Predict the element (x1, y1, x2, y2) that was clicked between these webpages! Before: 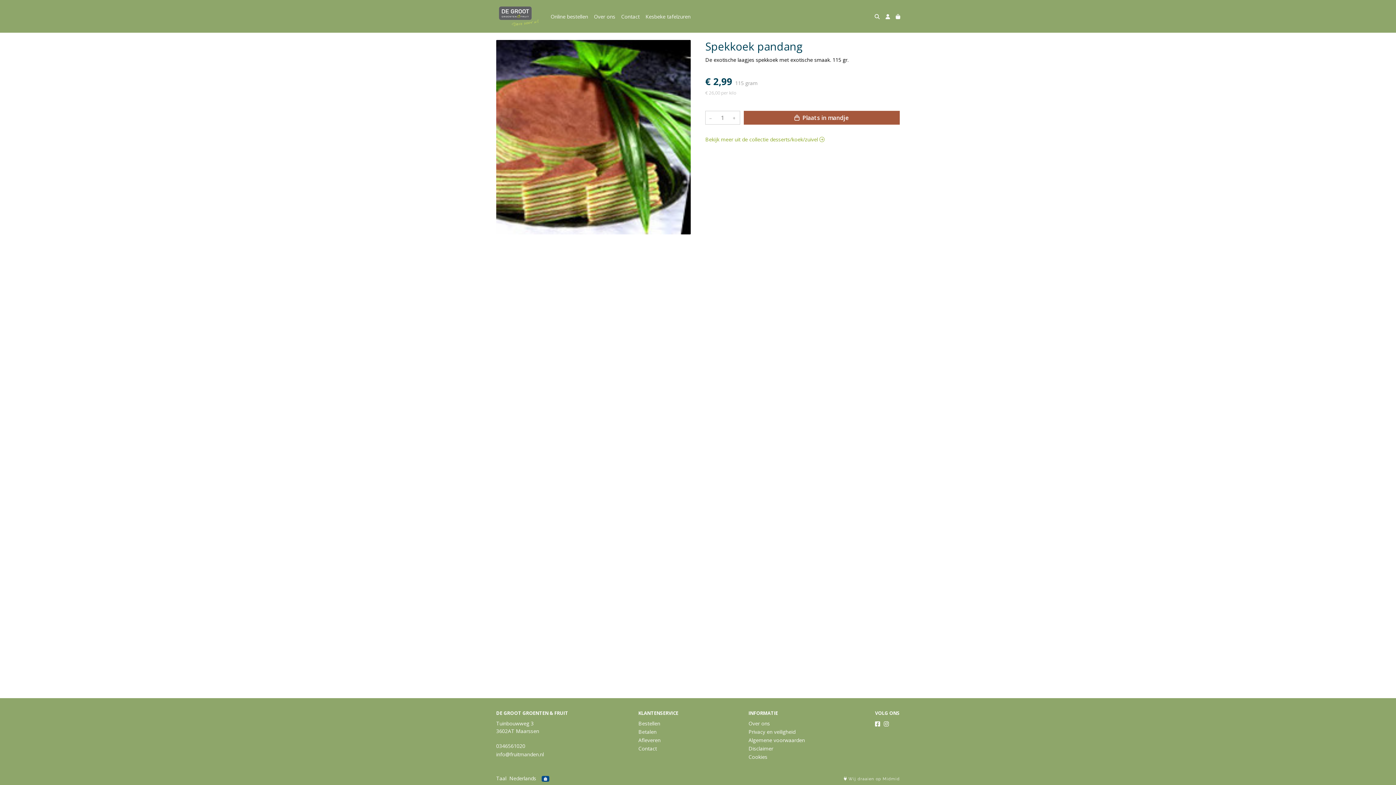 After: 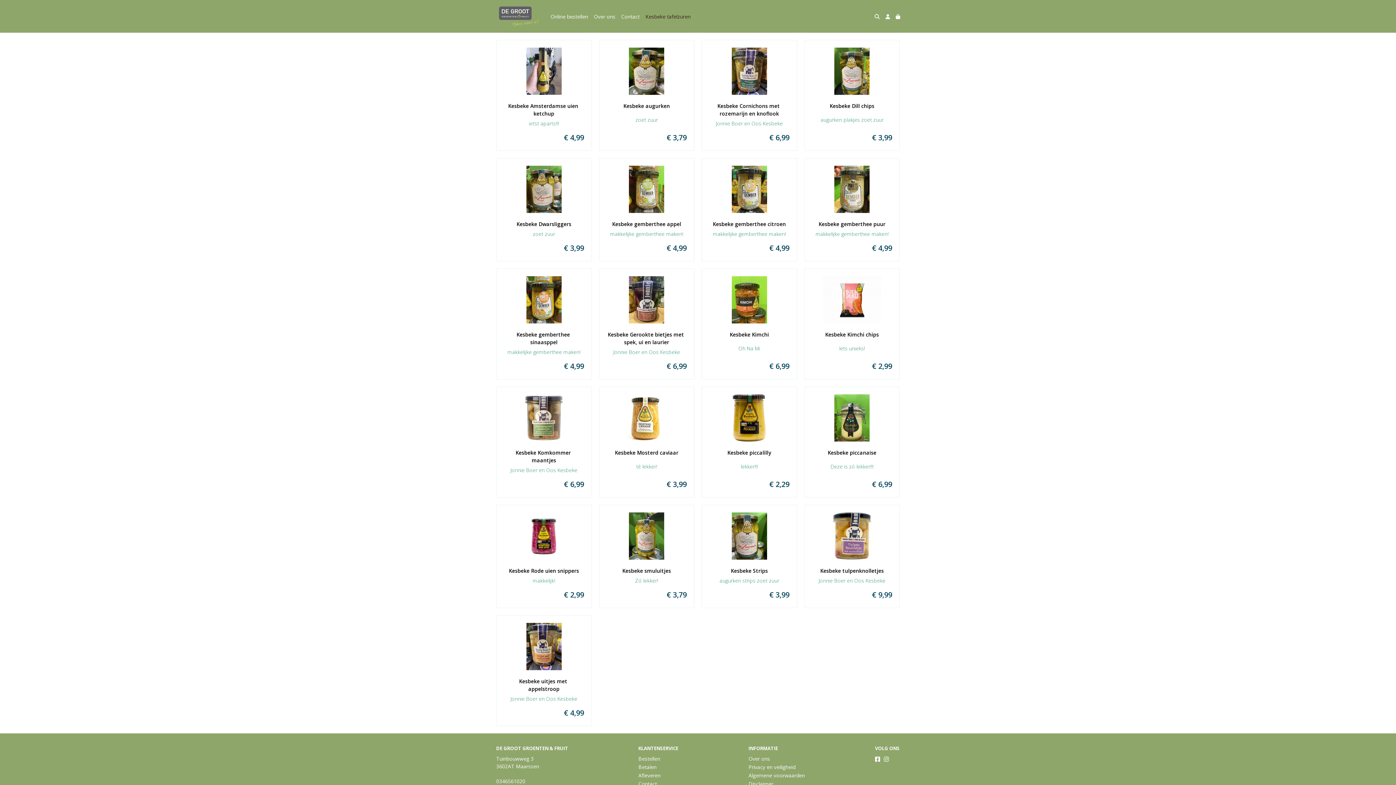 Action: bbox: (642, 9, 693, 23) label: Kesbeke tafelzuren